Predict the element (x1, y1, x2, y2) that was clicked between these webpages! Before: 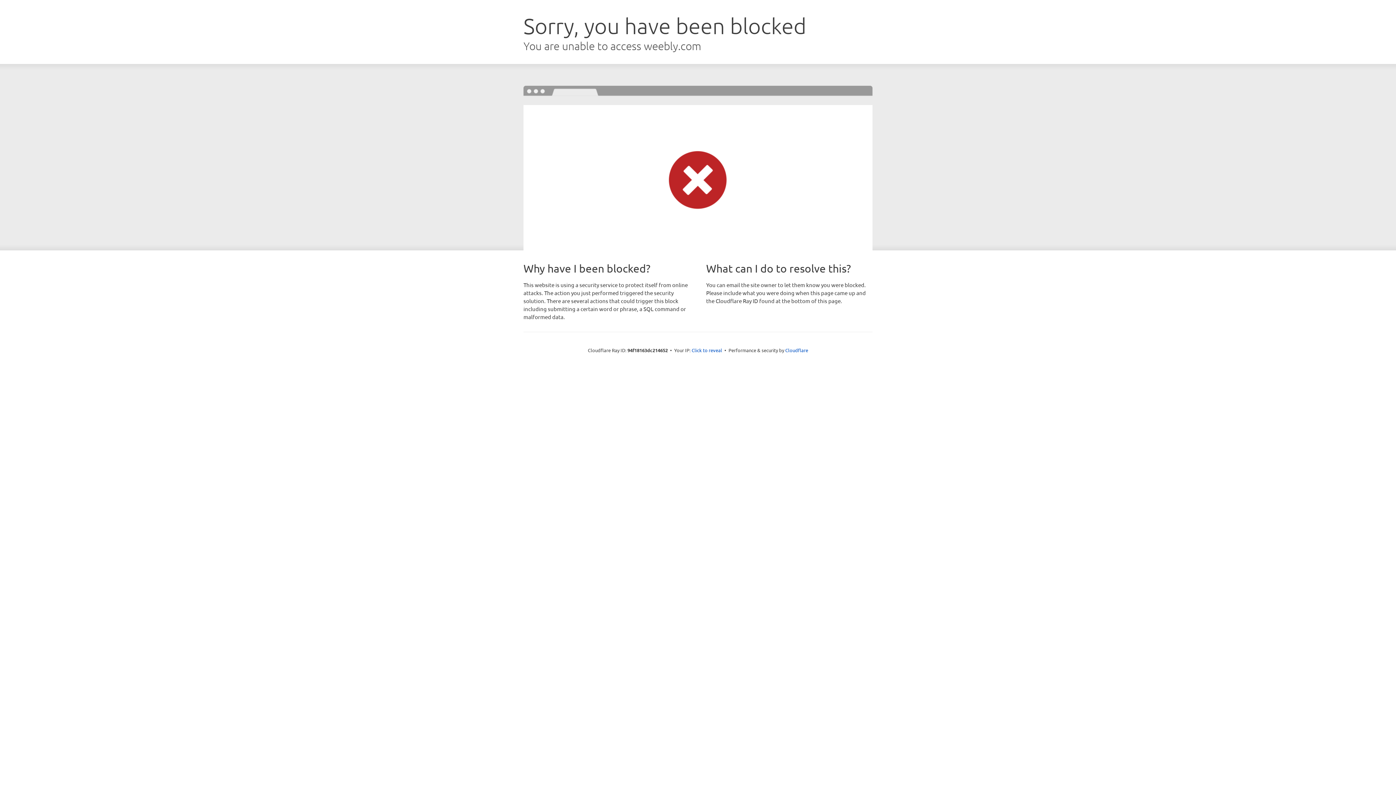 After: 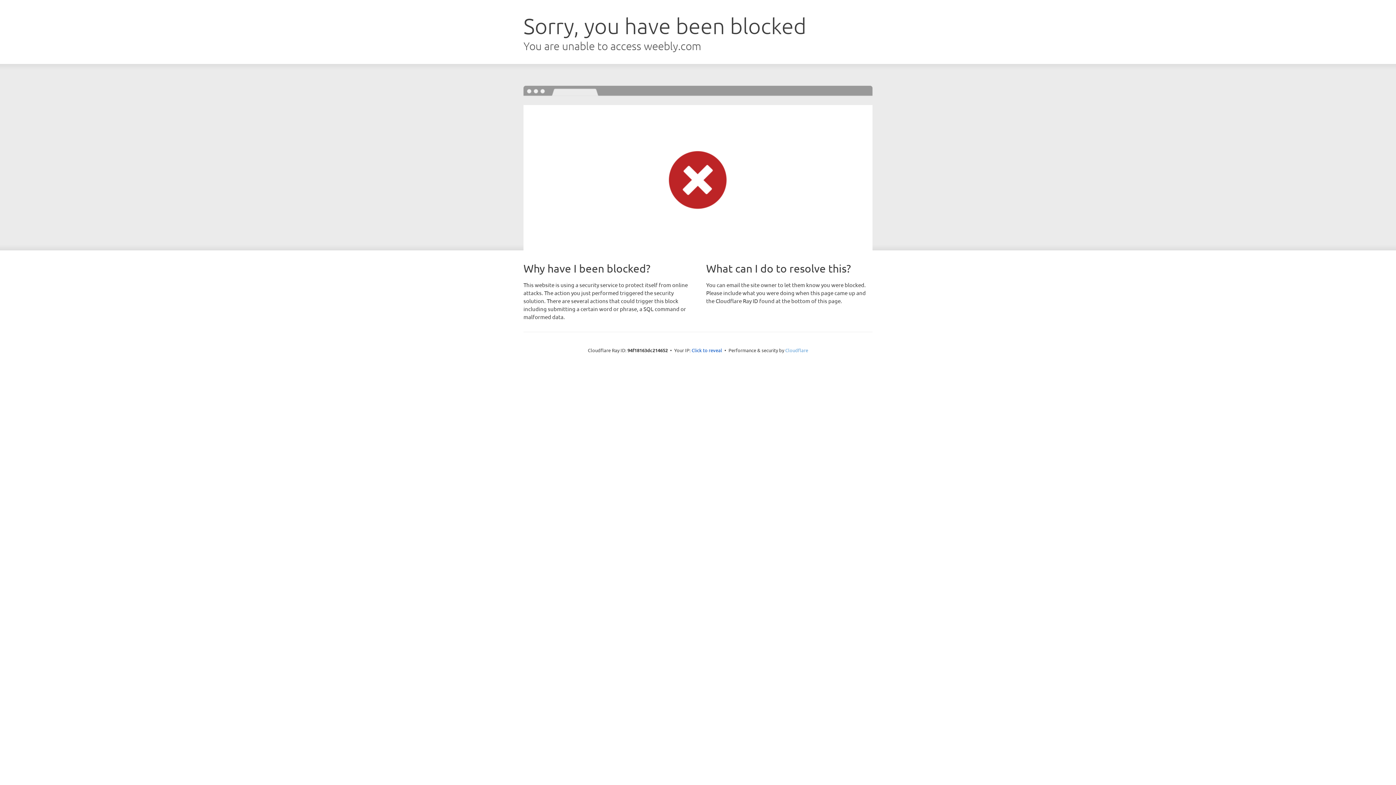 Action: label: Cloudflare bbox: (785, 347, 808, 353)